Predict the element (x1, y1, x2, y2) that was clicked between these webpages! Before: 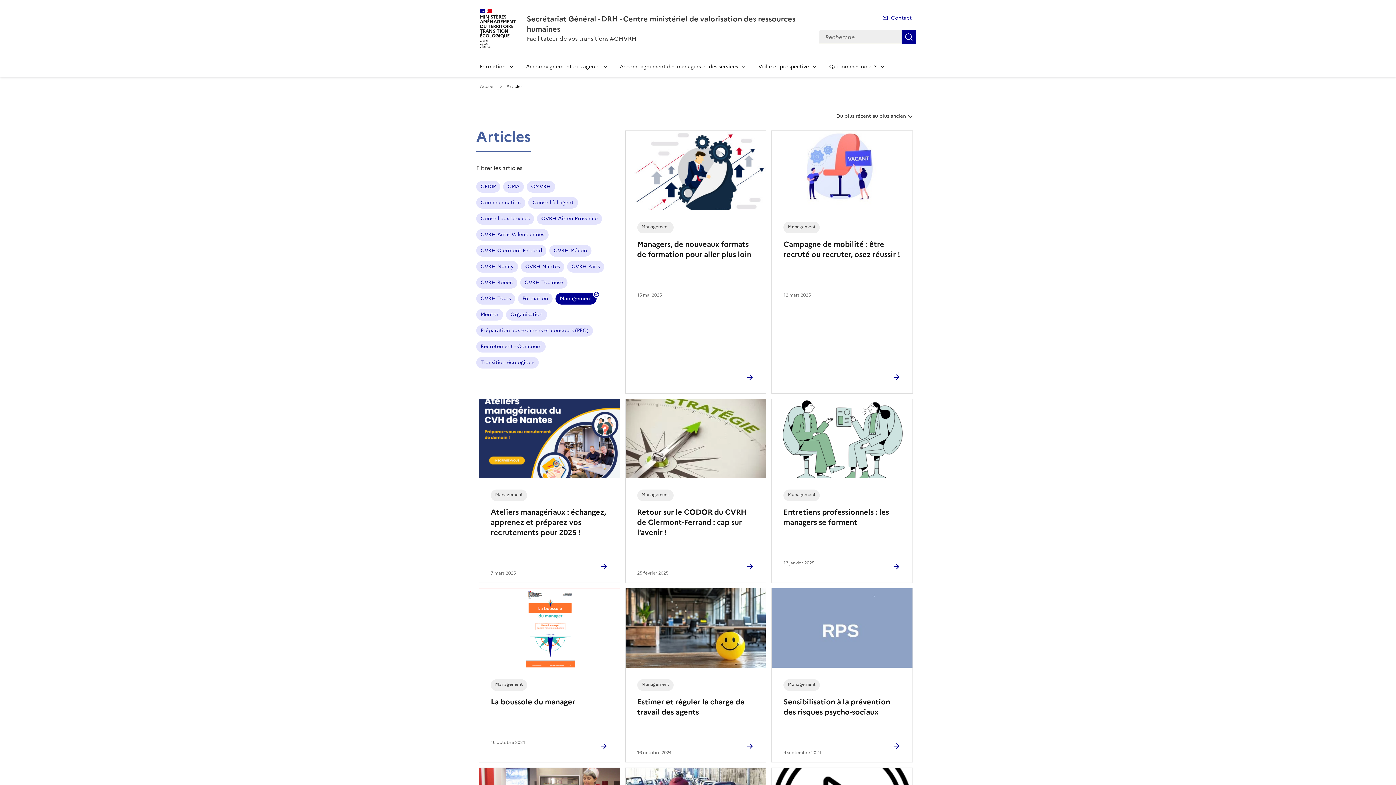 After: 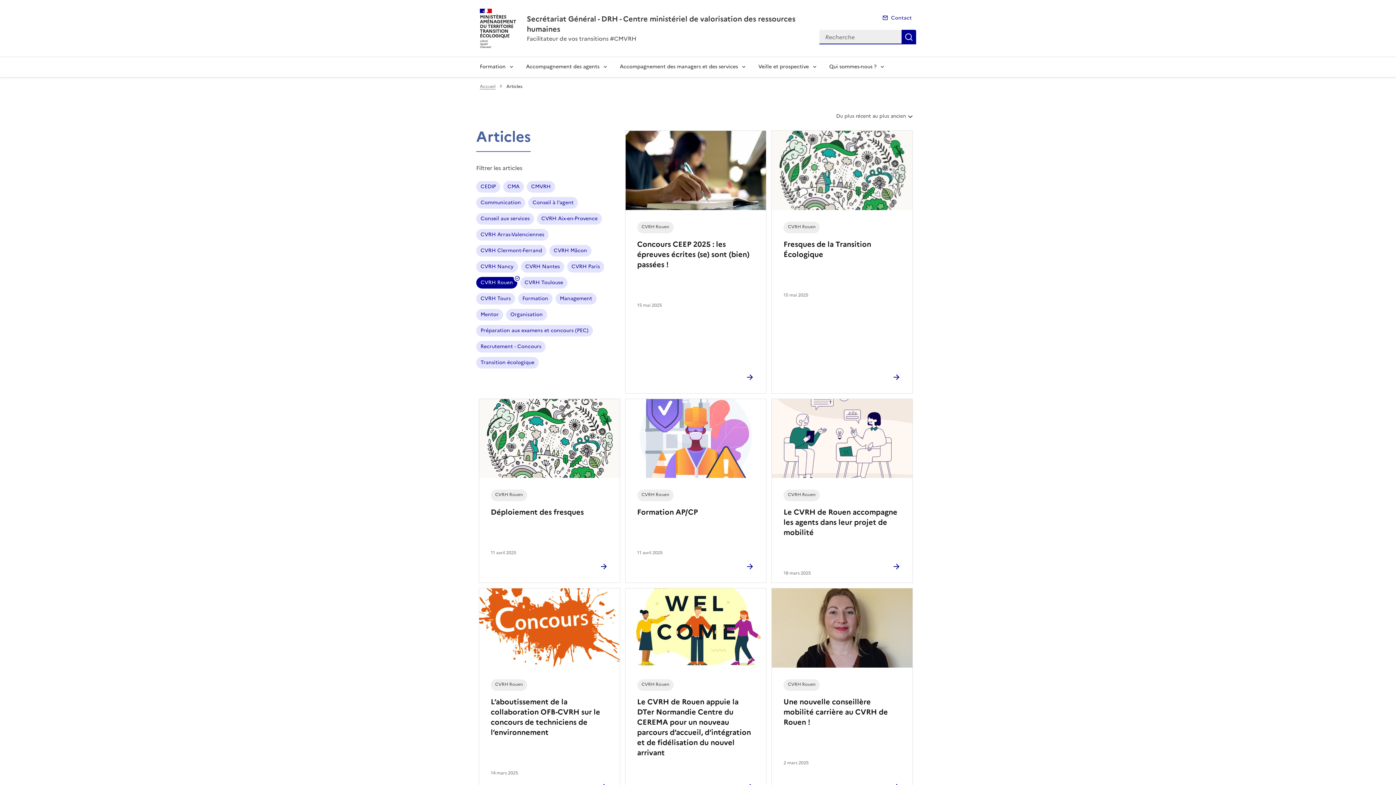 Action: bbox: (476, 277, 517, 288) label: CVRH Rouen